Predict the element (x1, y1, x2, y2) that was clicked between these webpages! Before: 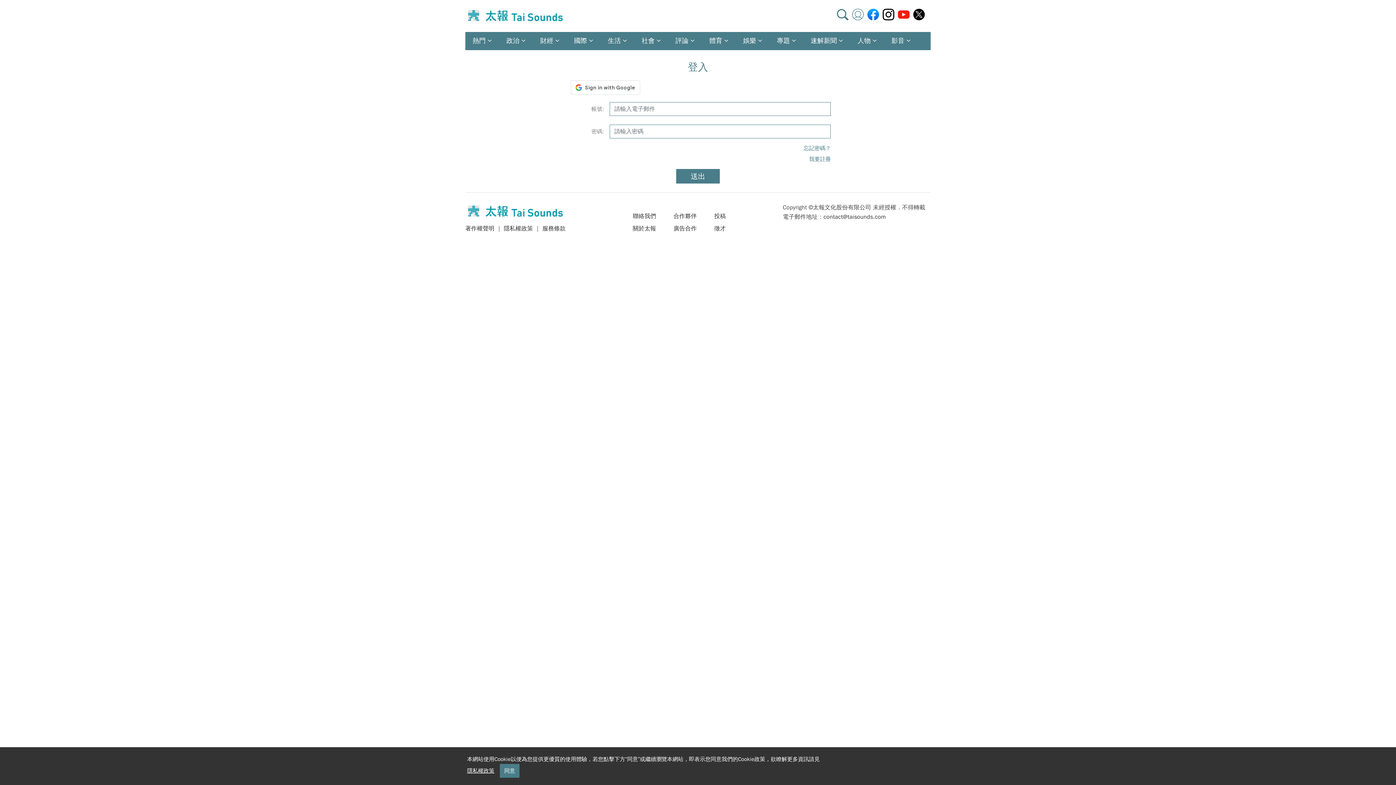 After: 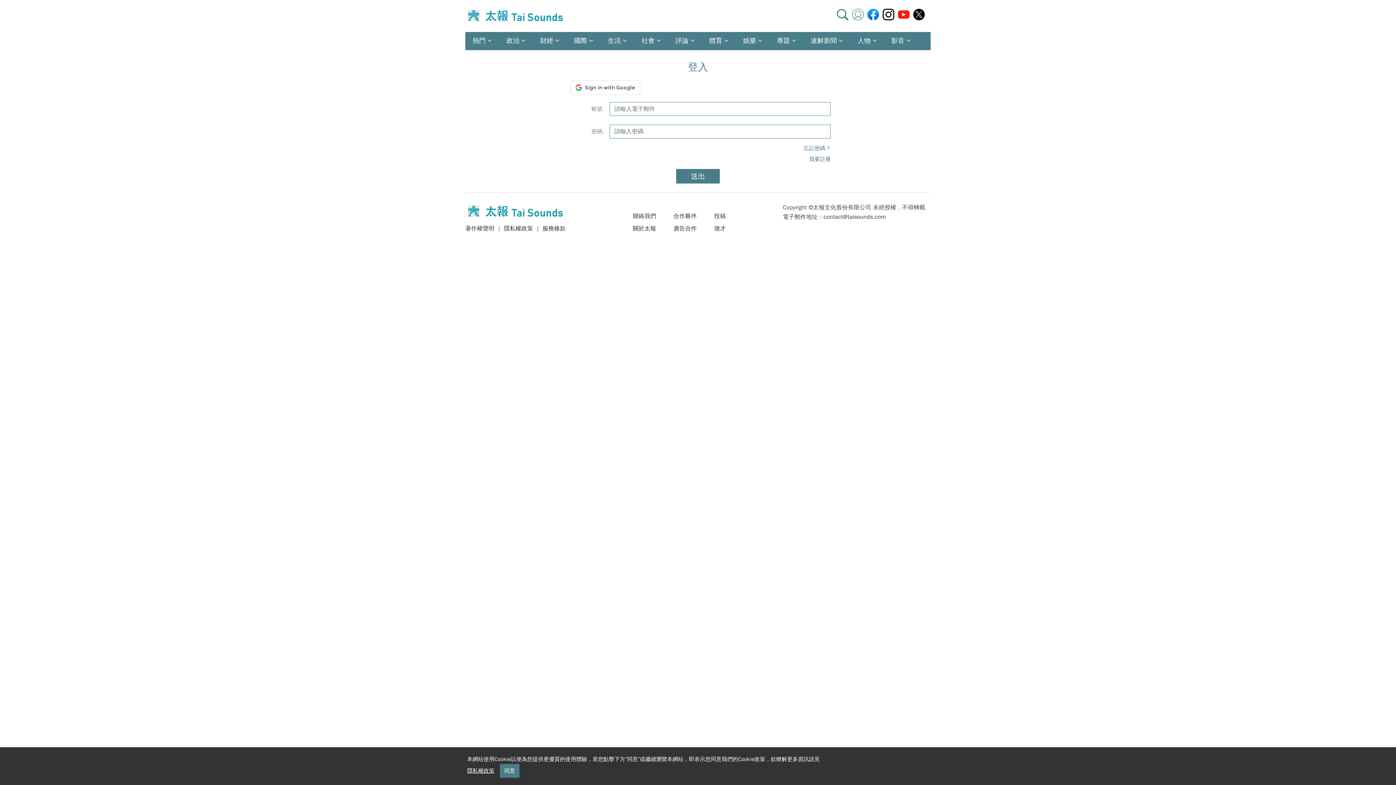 Action: bbox: (867, 8, 879, 20)